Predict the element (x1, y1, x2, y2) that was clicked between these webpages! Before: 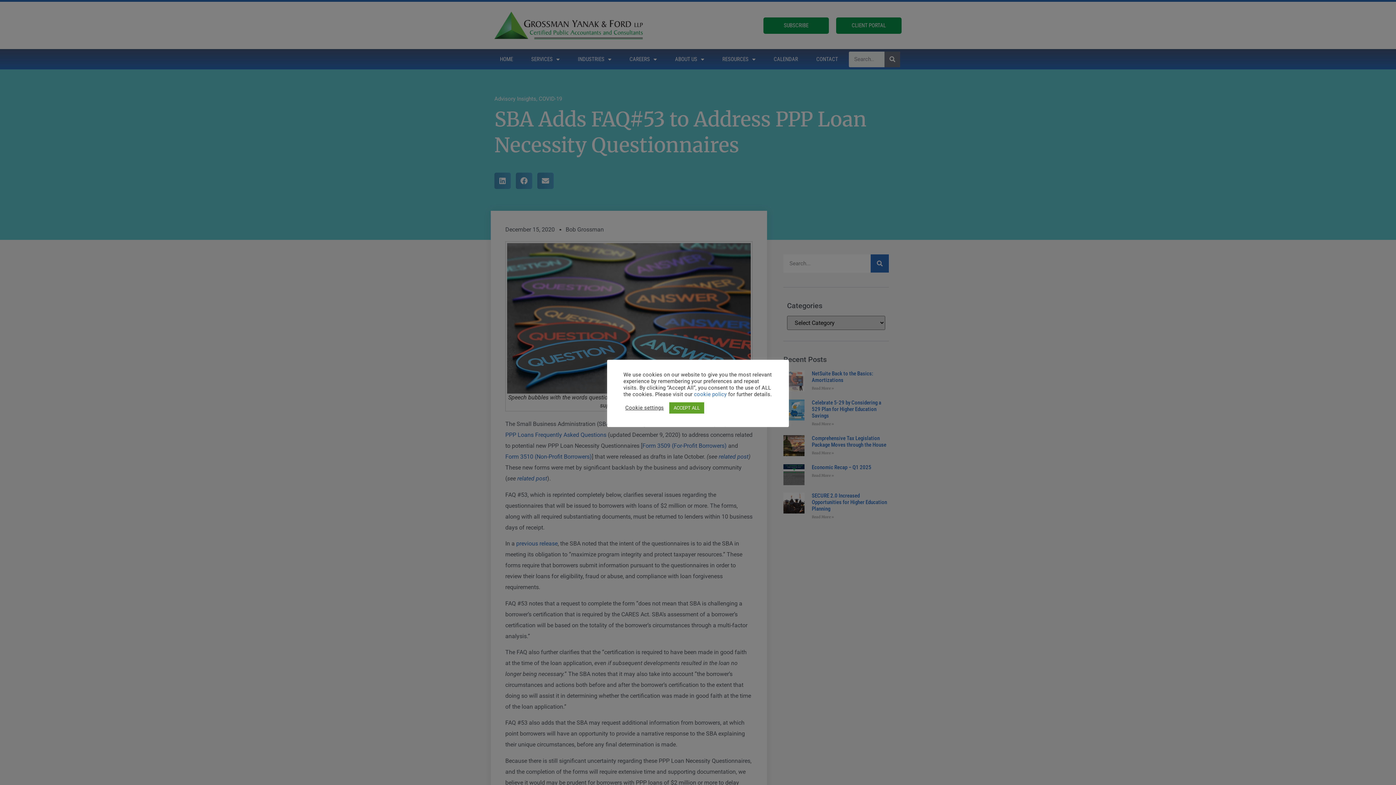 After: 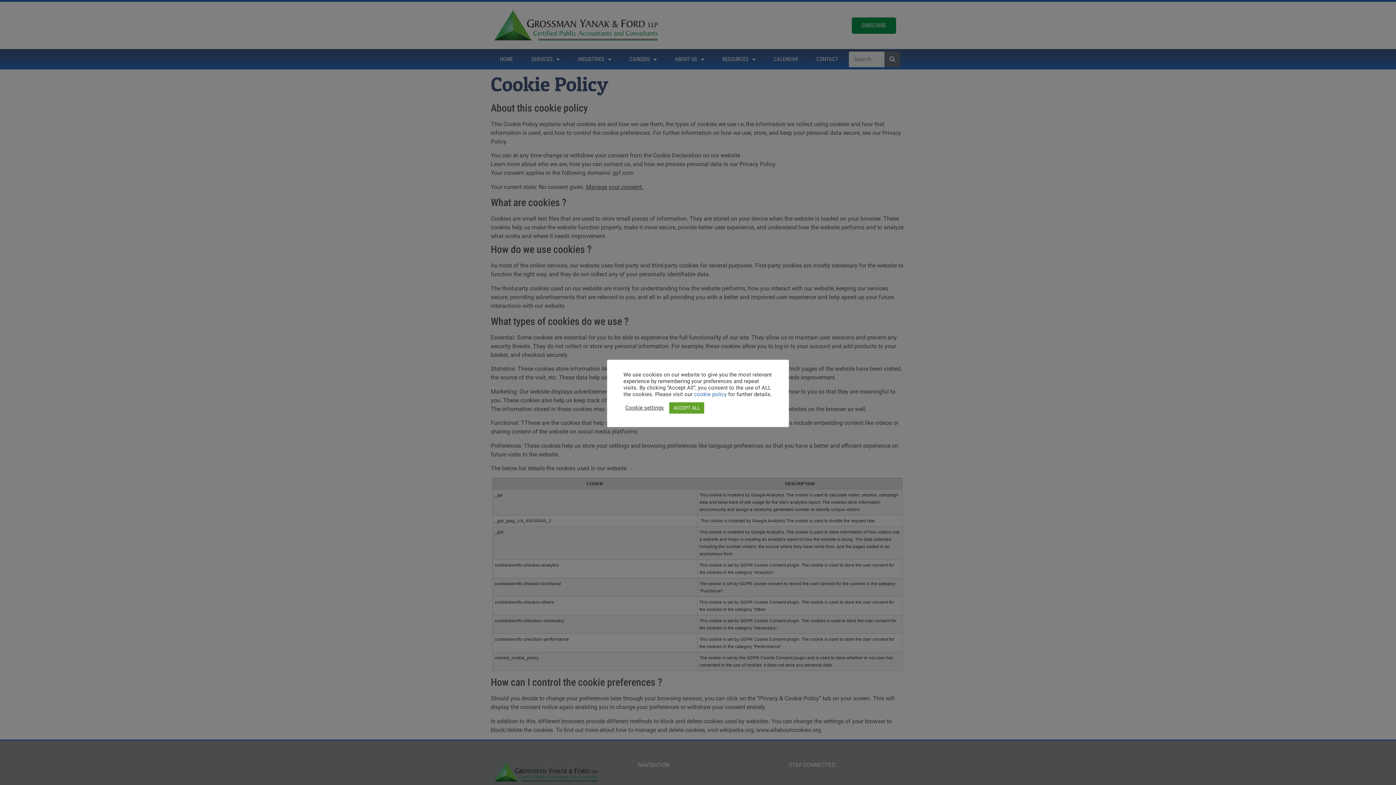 Action: label: cookie policy  bbox: (694, 391, 728, 397)